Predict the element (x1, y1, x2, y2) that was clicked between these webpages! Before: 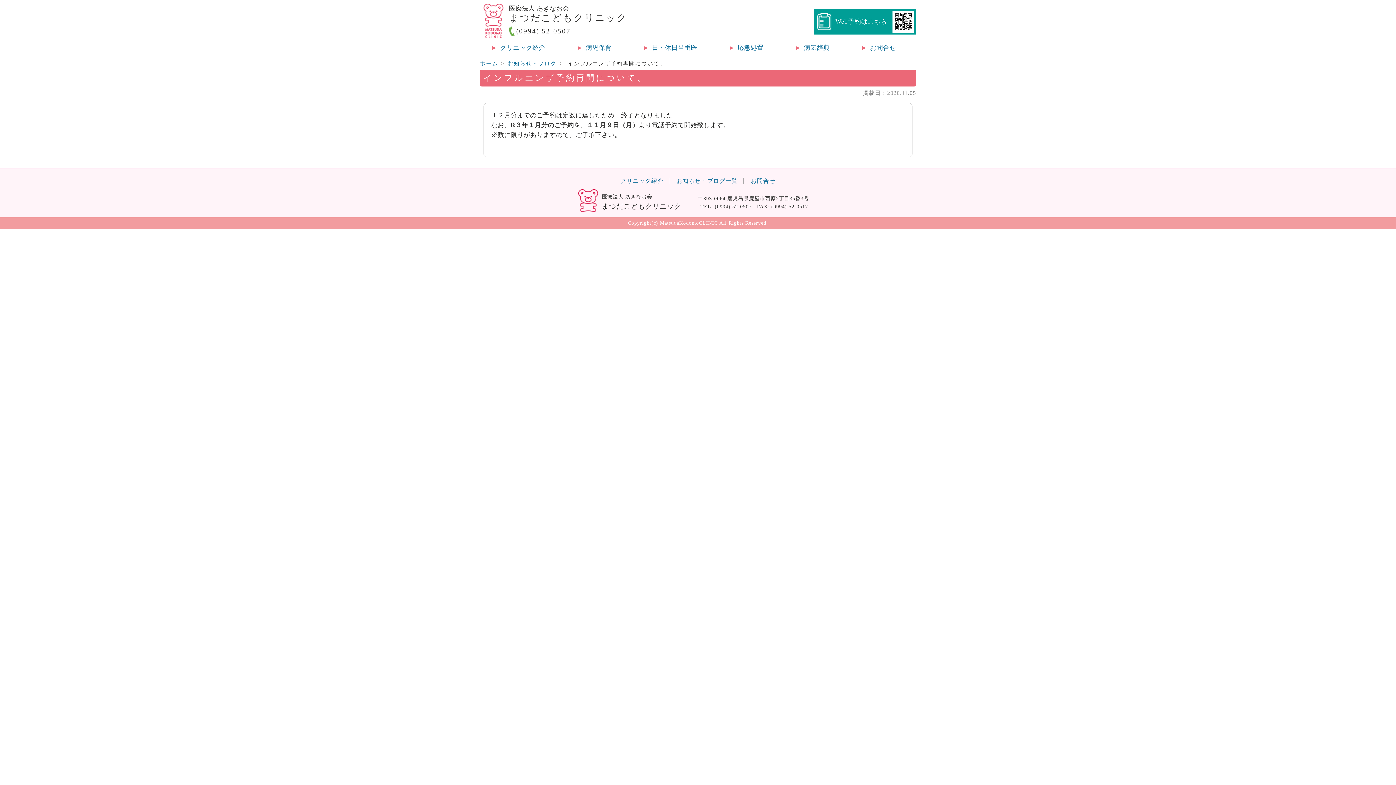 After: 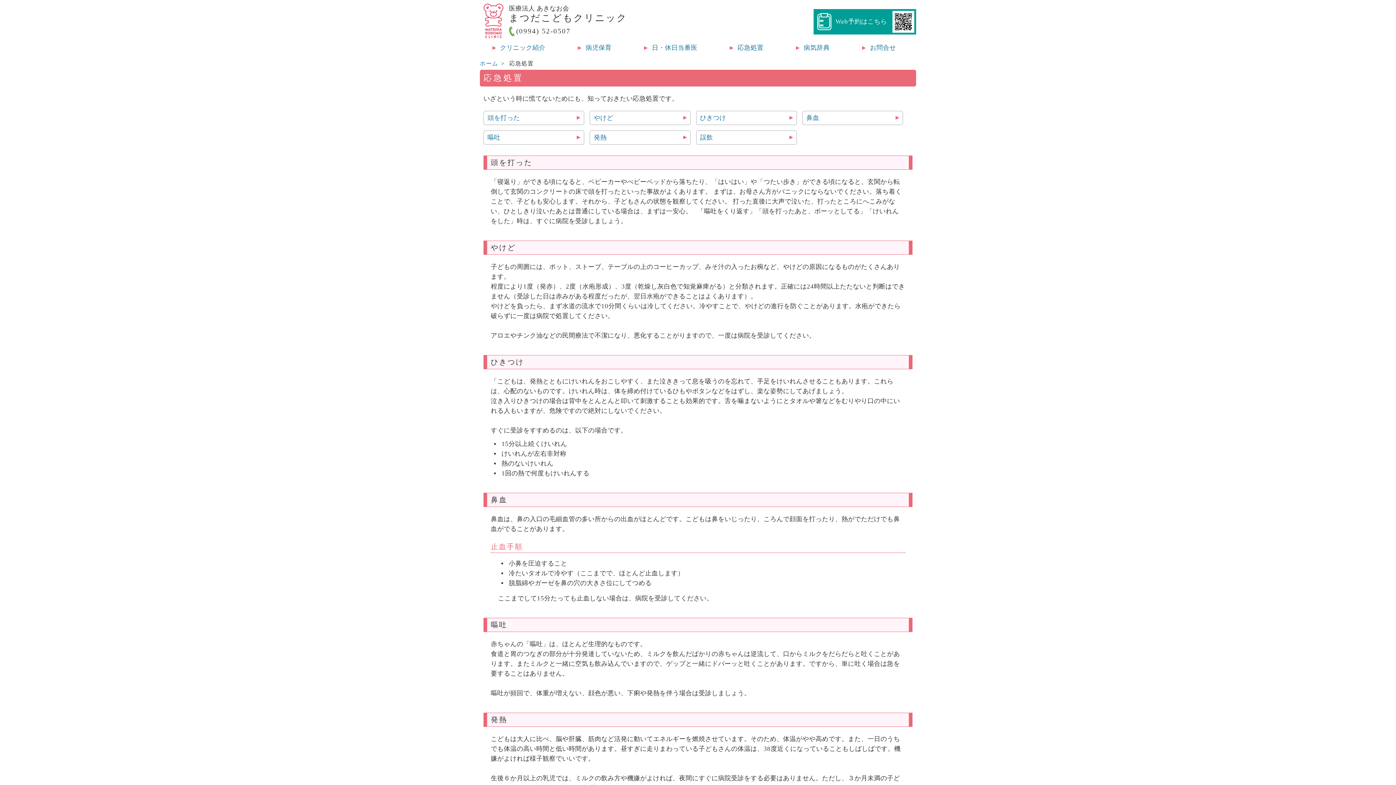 Action: bbox: (717, 41, 783, 53) label: 応急処置